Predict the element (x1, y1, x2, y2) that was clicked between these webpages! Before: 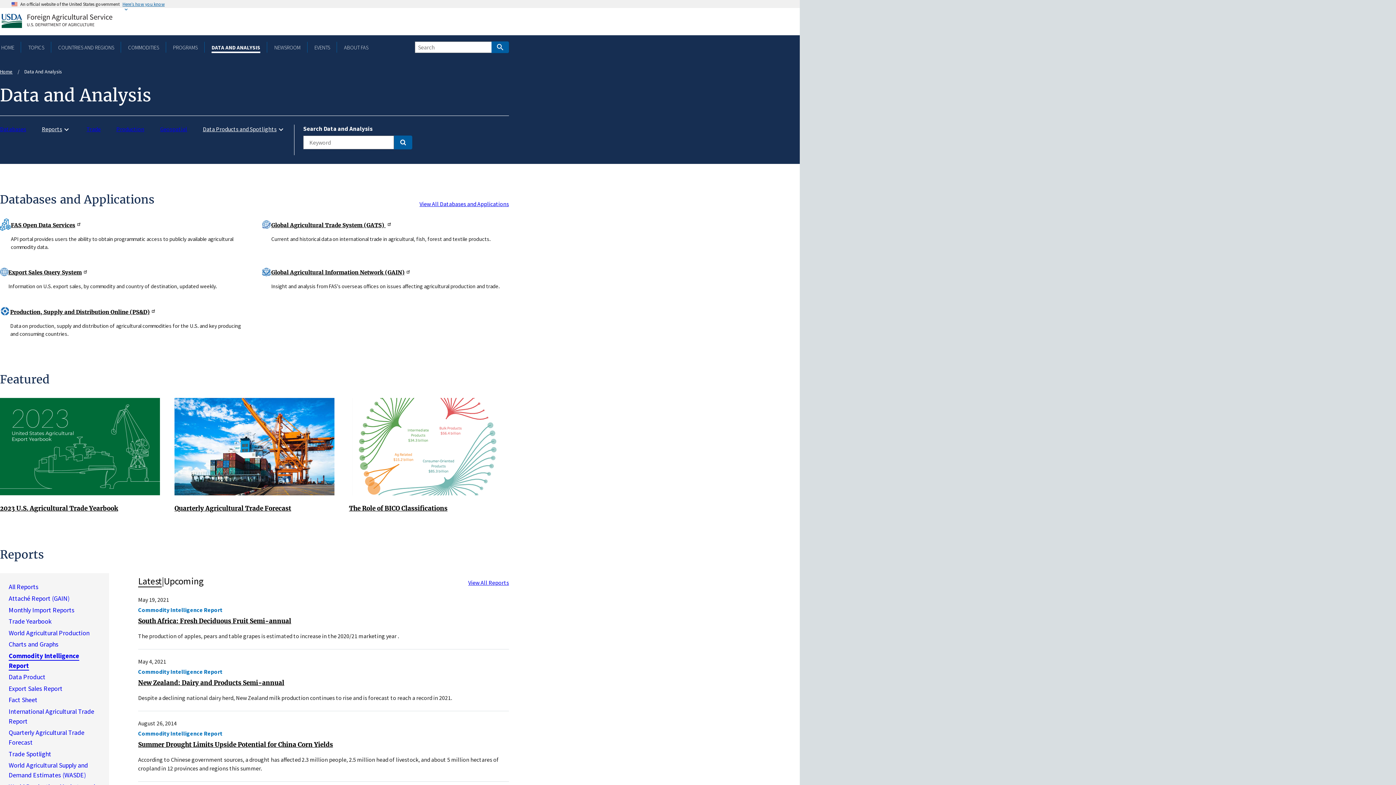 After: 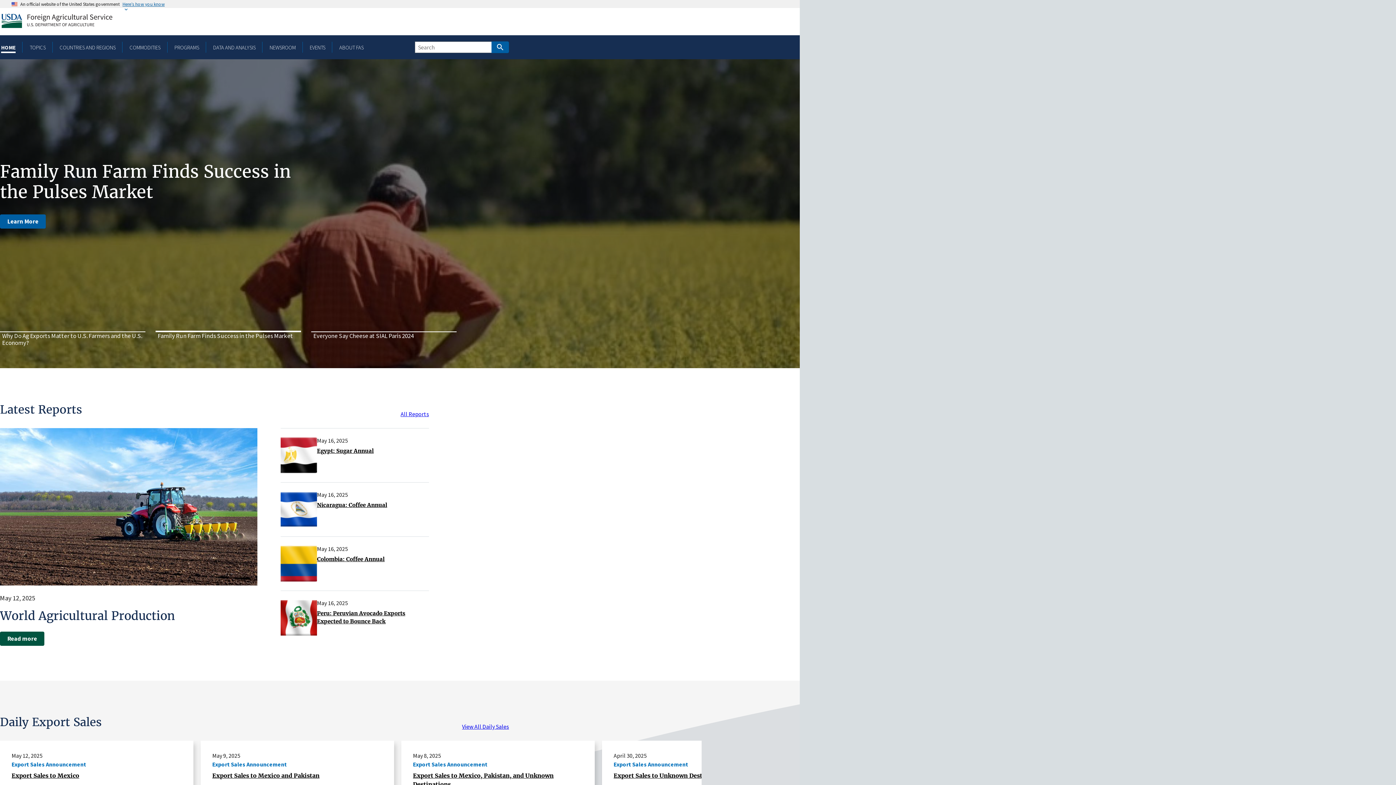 Action: bbox: (0, 43, 15, 50) label: HOME